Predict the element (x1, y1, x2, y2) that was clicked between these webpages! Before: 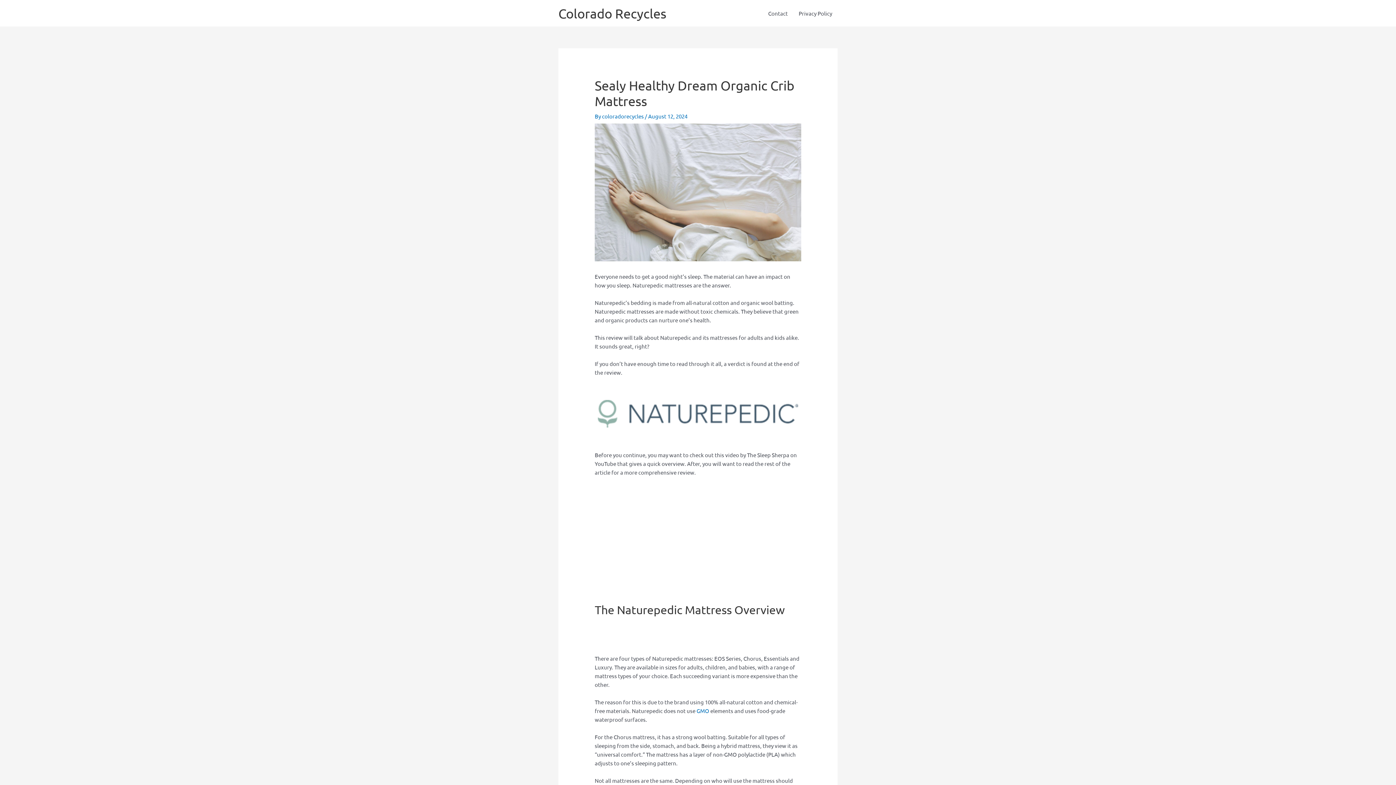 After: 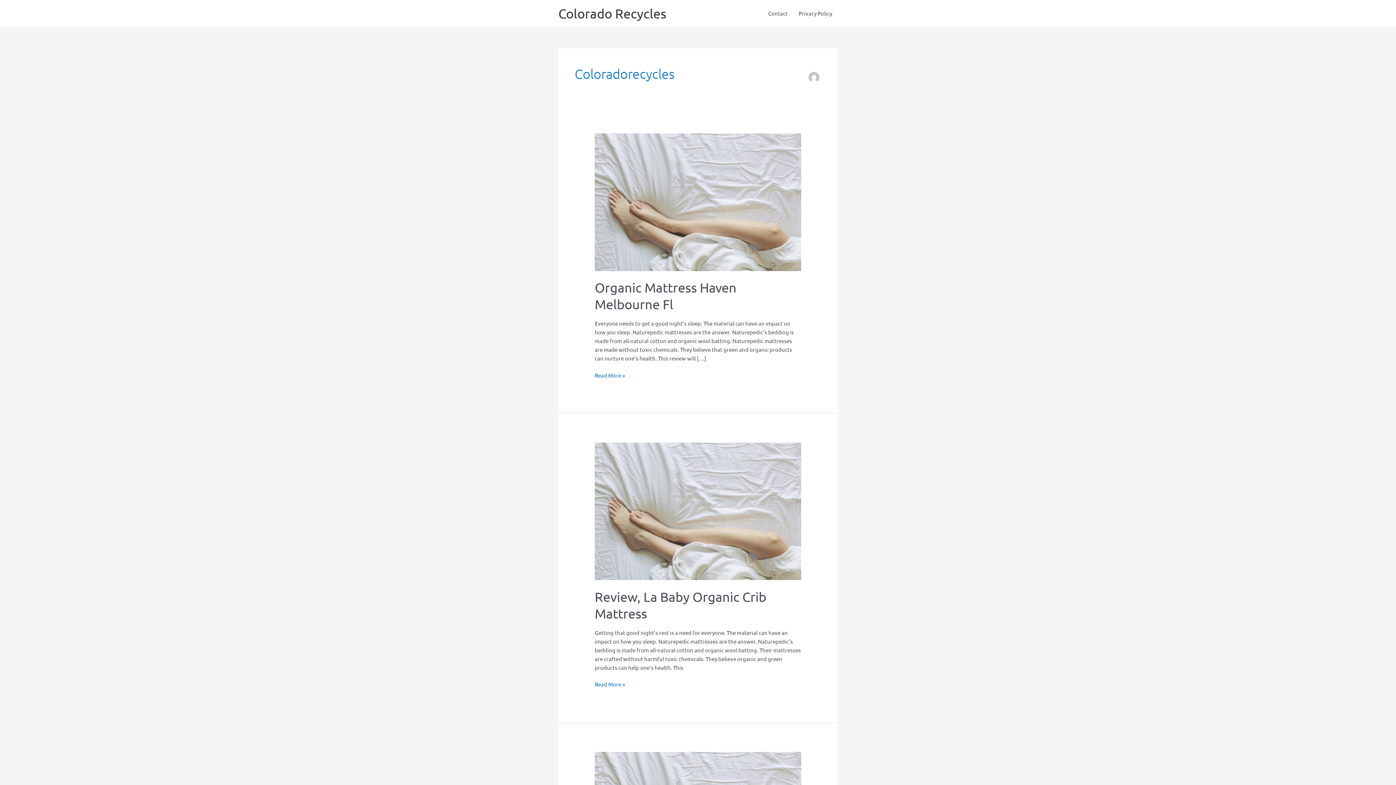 Action: label: coloradorecycles  bbox: (602, 112, 645, 119)